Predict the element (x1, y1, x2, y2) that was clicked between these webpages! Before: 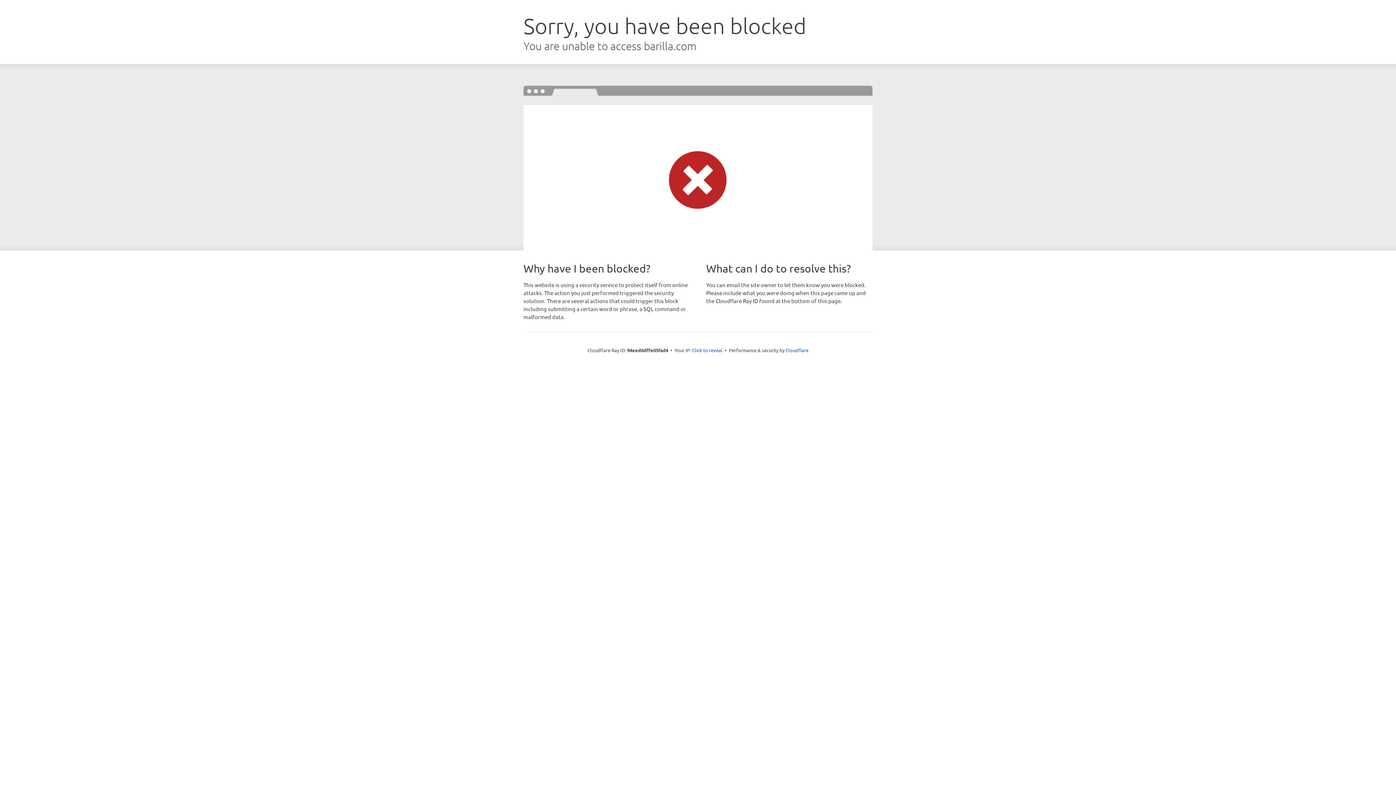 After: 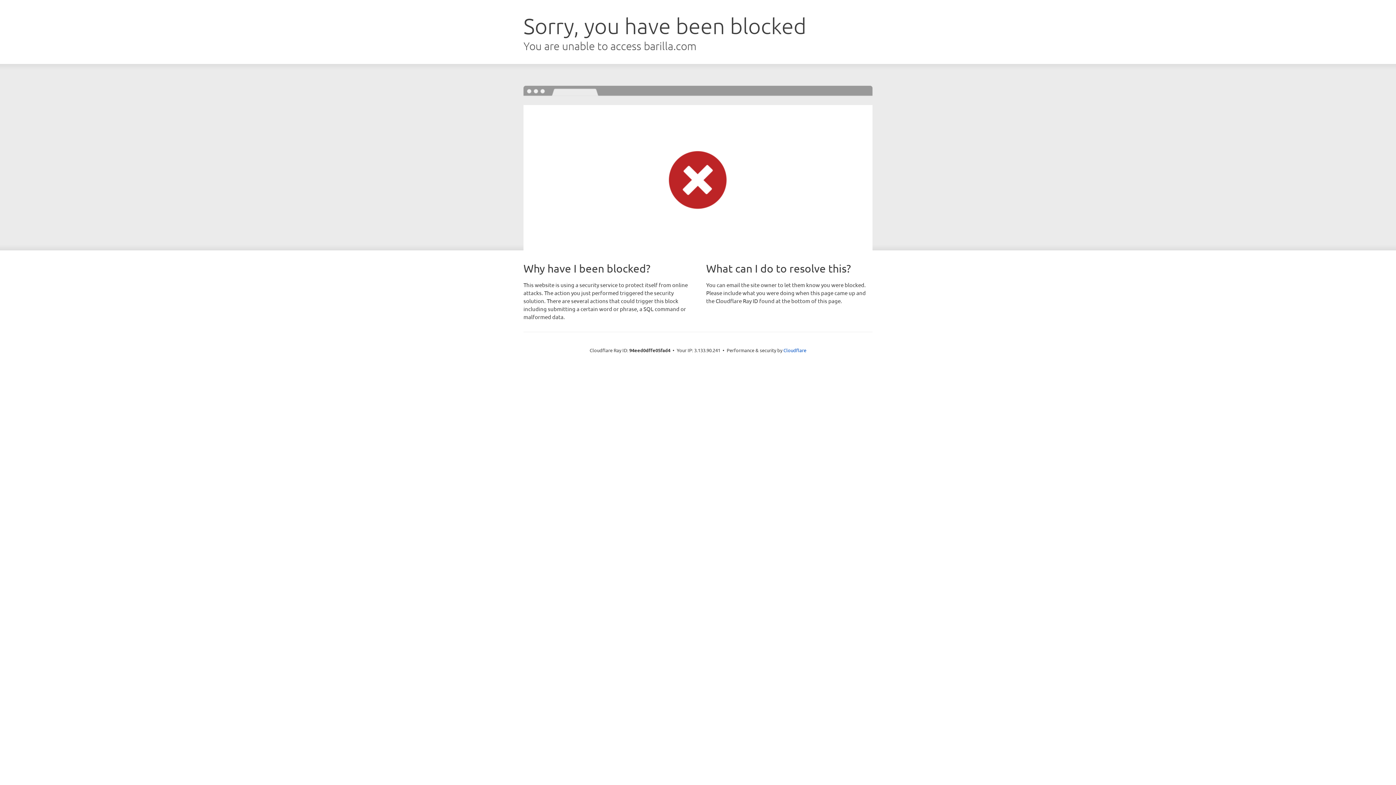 Action: bbox: (692, 346, 722, 353) label: Click to reveal